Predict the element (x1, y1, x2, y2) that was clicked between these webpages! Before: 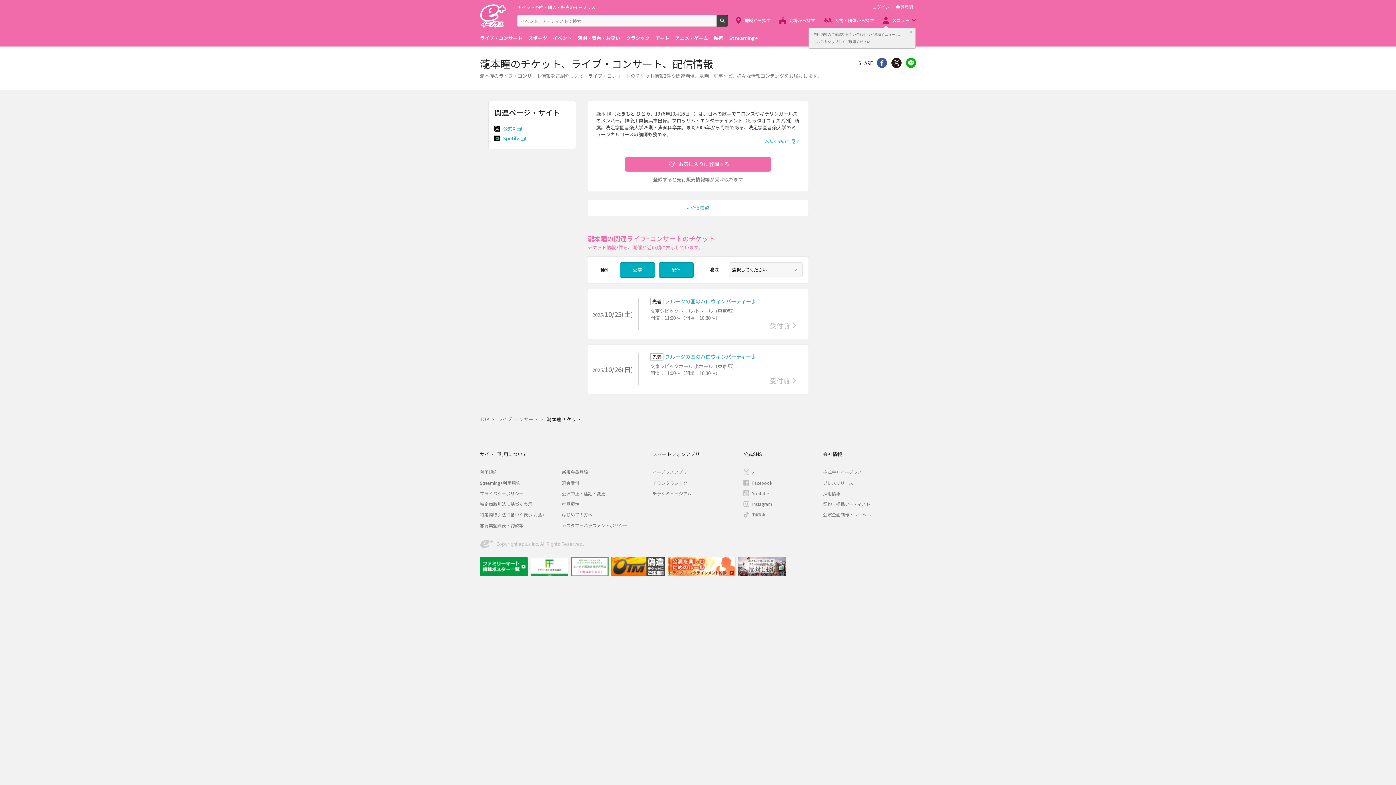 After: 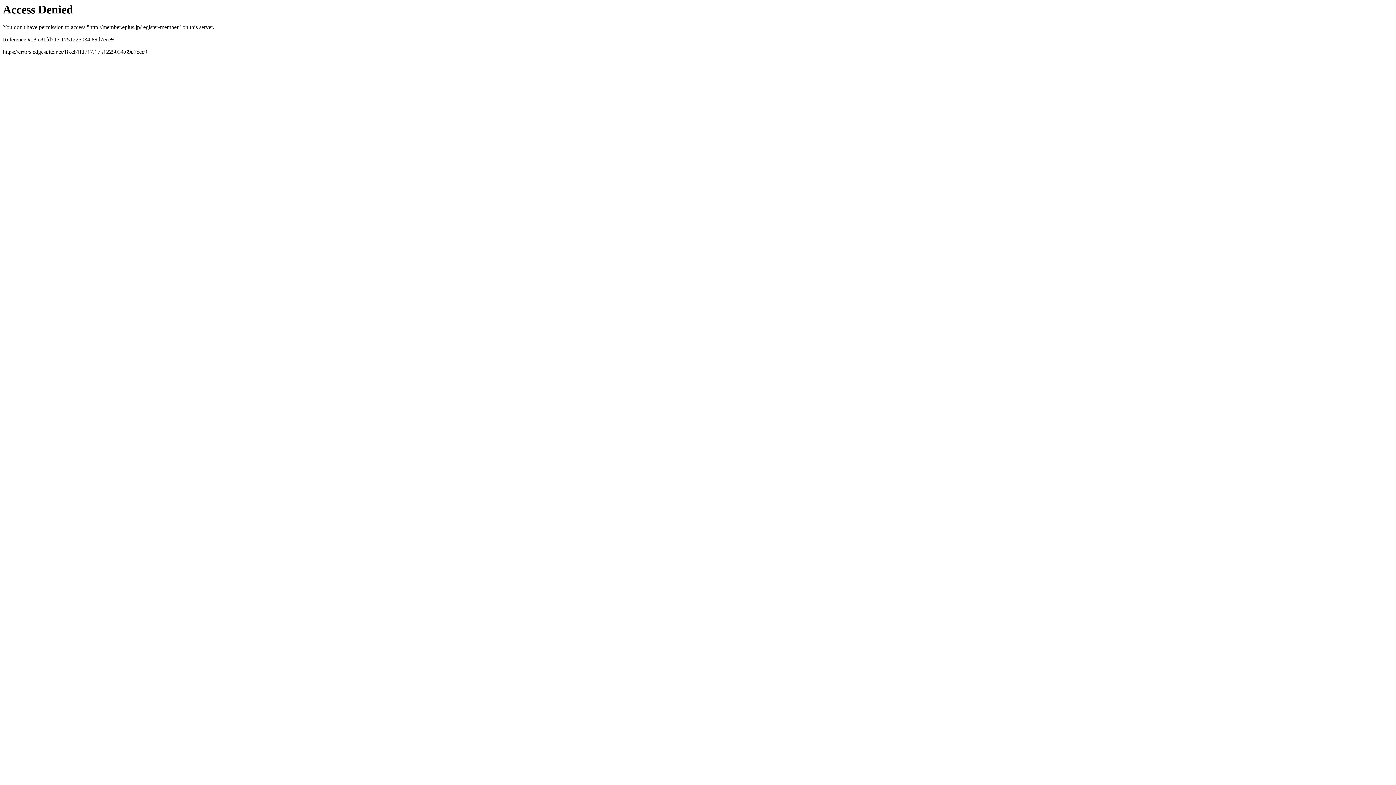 Action: label: 会員登録 bbox: (893, 4, 916, 9)